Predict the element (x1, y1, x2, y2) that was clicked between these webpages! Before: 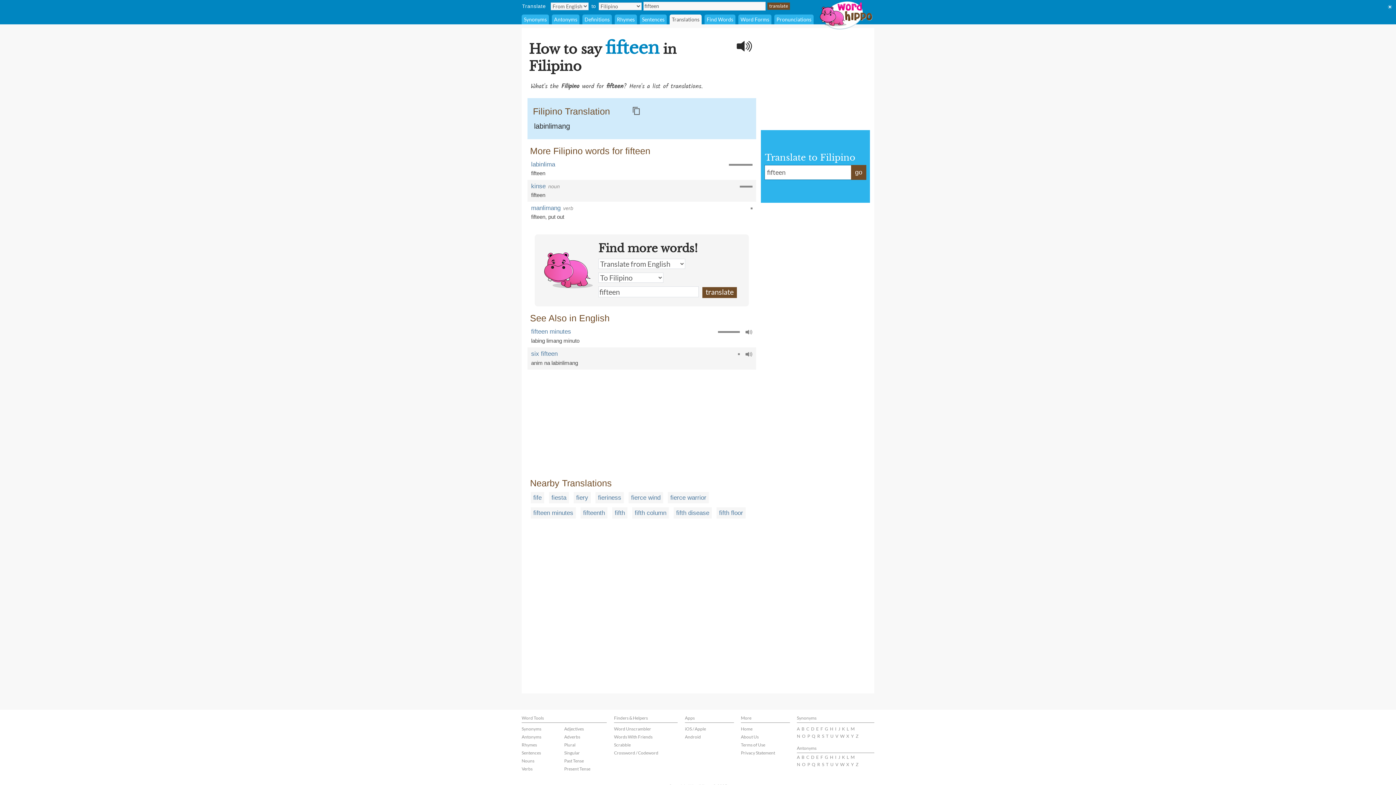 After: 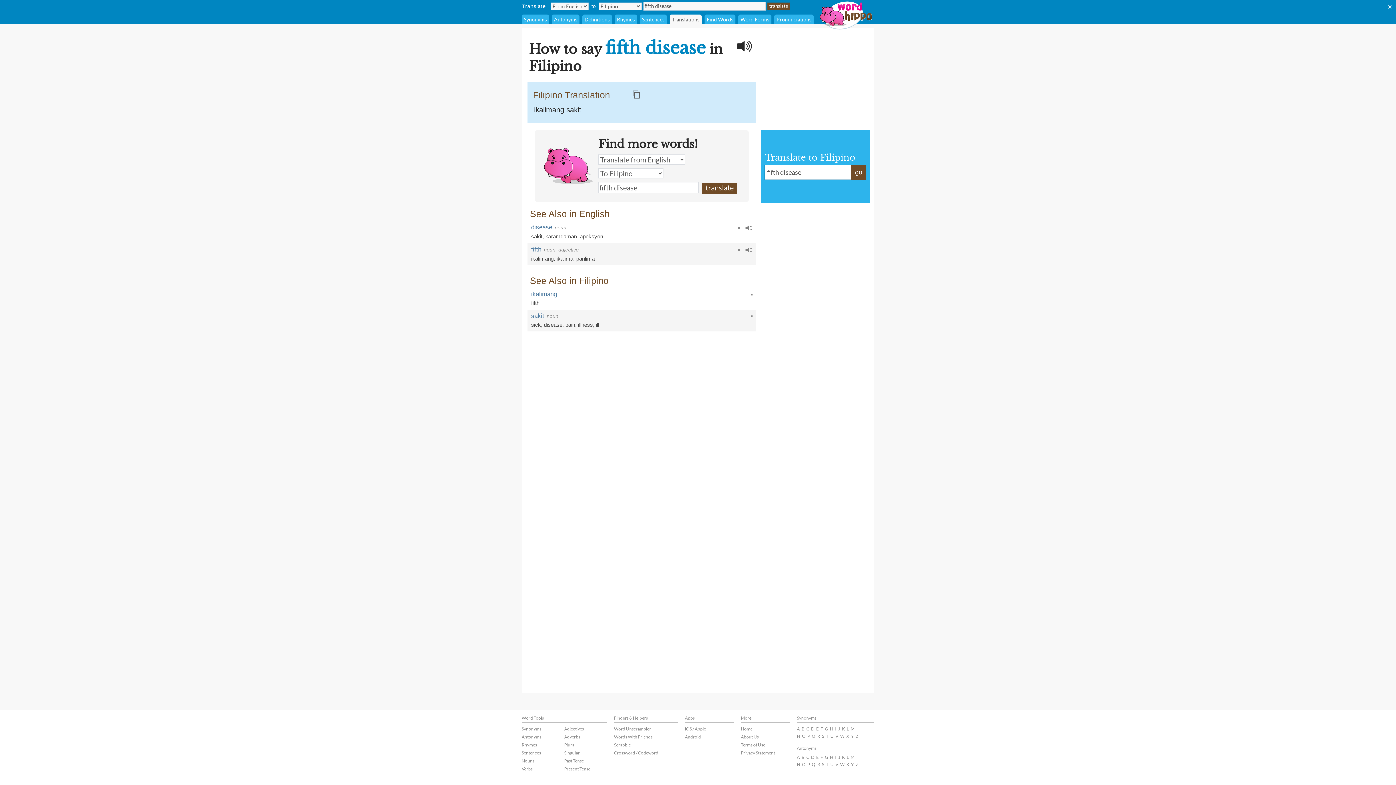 Action: bbox: (676, 509, 709, 516) label: fifth disease